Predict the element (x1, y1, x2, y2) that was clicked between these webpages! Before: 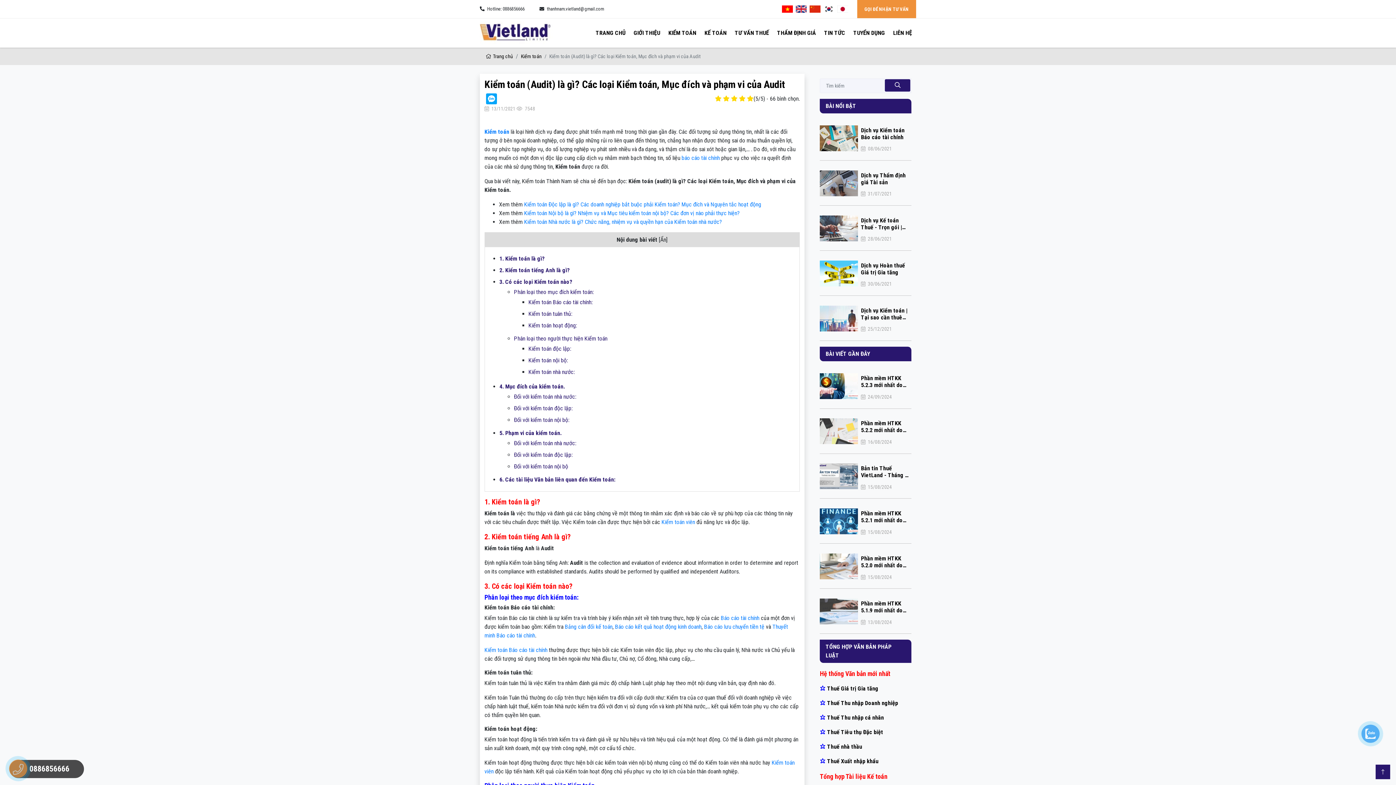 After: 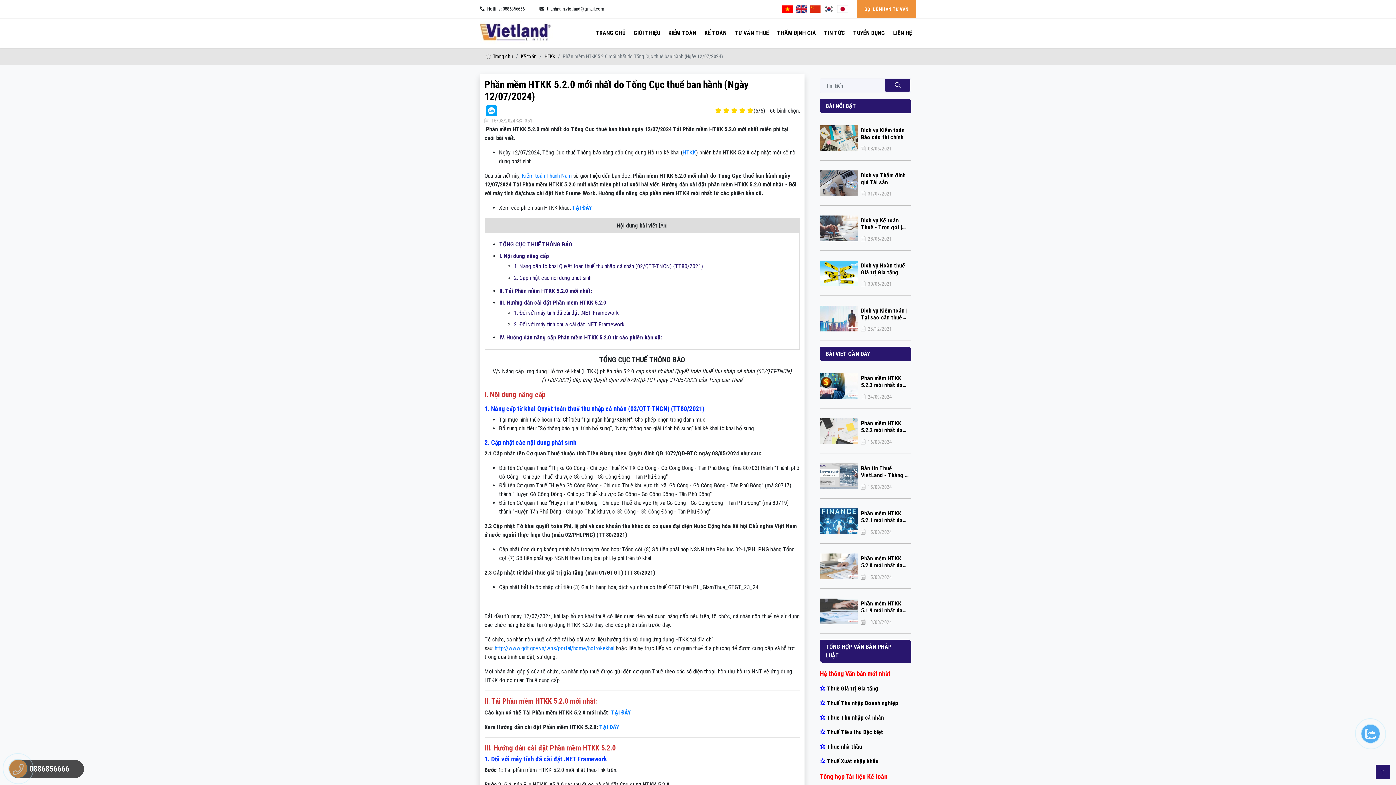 Action: bbox: (820, 552, 861, 579)